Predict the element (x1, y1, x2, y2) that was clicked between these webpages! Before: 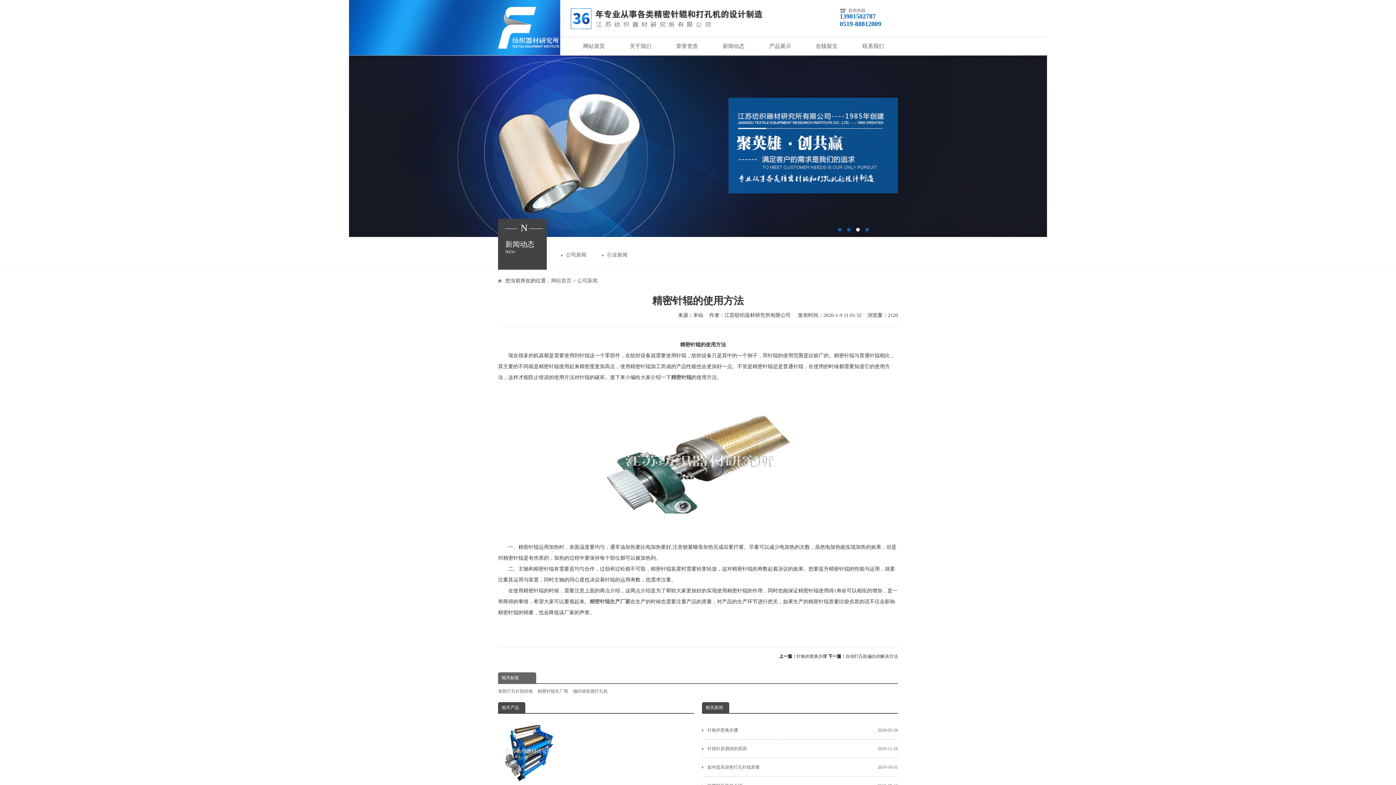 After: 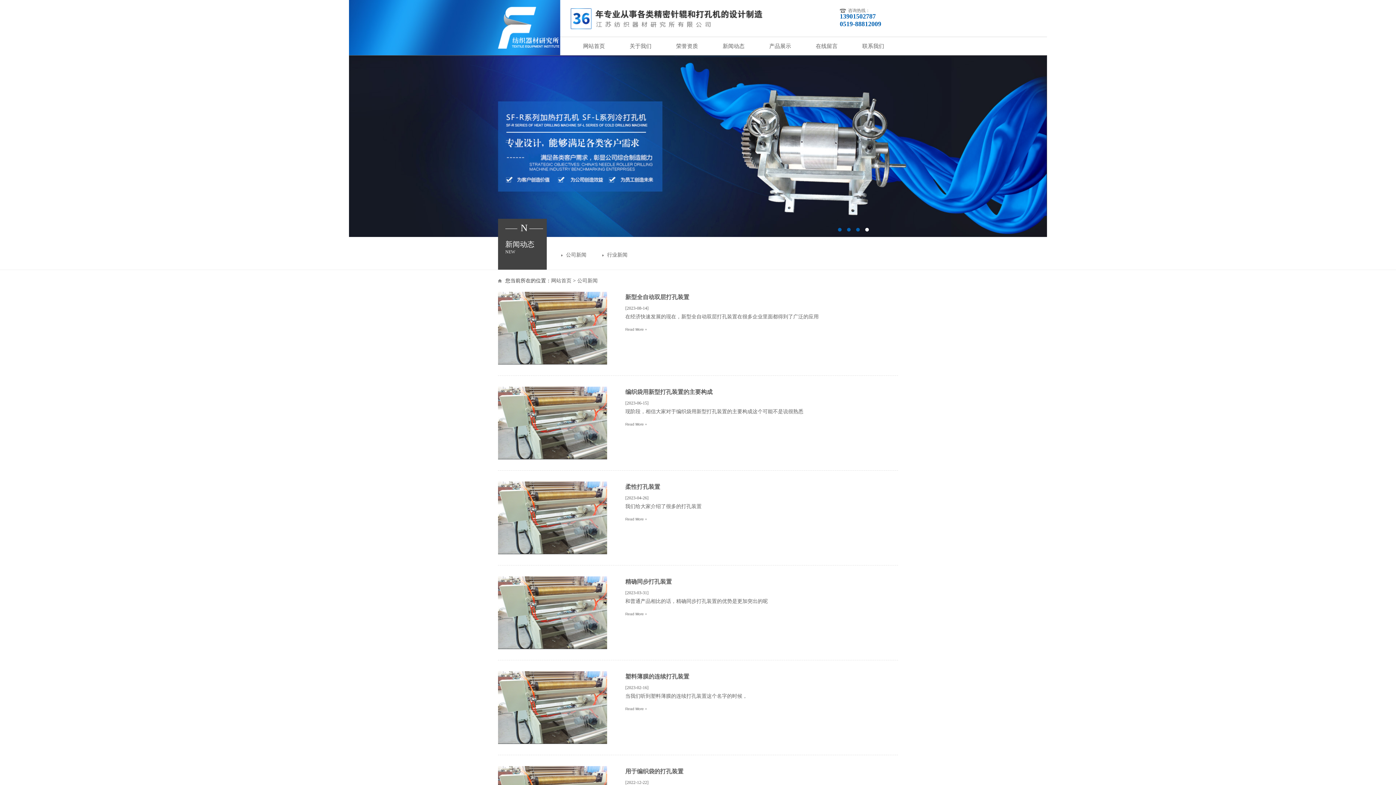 Action: label: 公司新闻 bbox: (577, 278, 597, 283)